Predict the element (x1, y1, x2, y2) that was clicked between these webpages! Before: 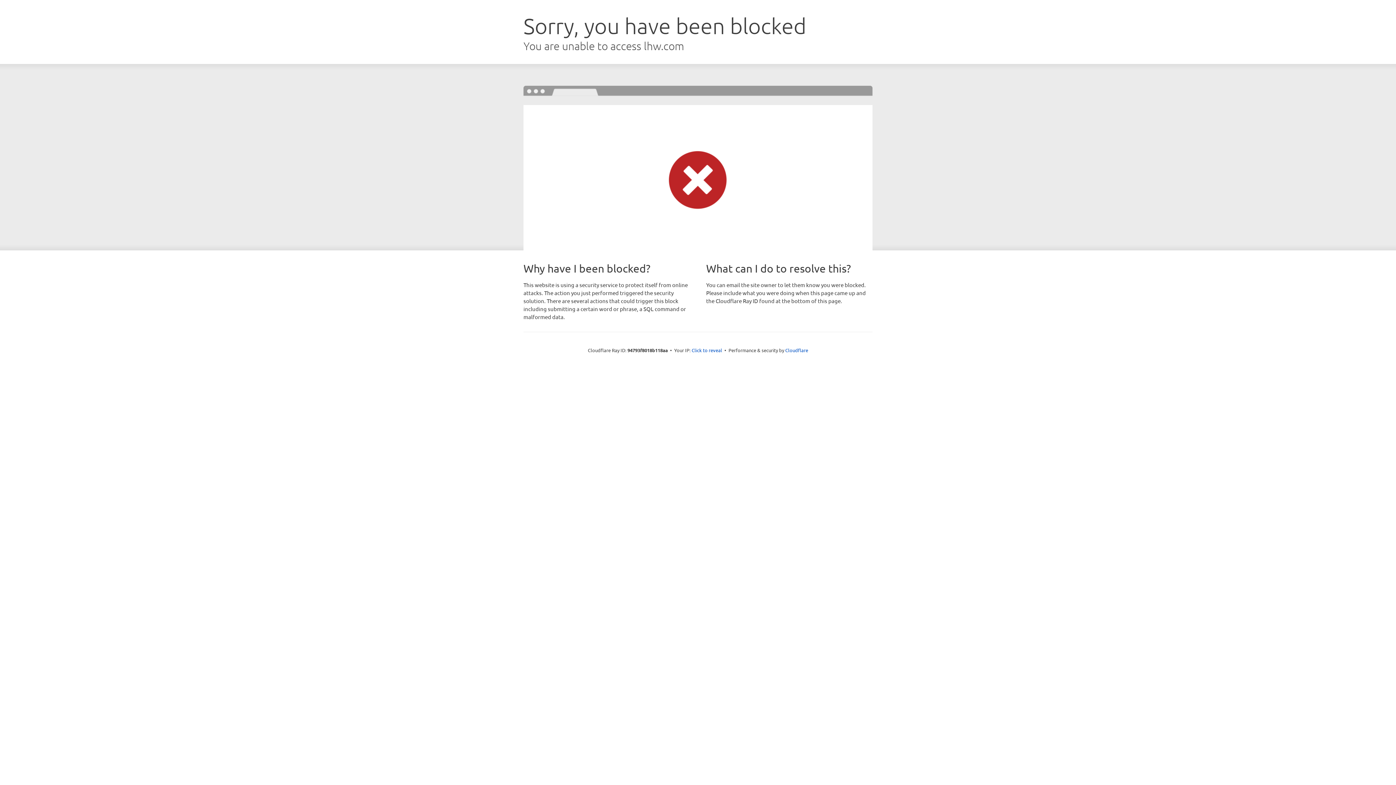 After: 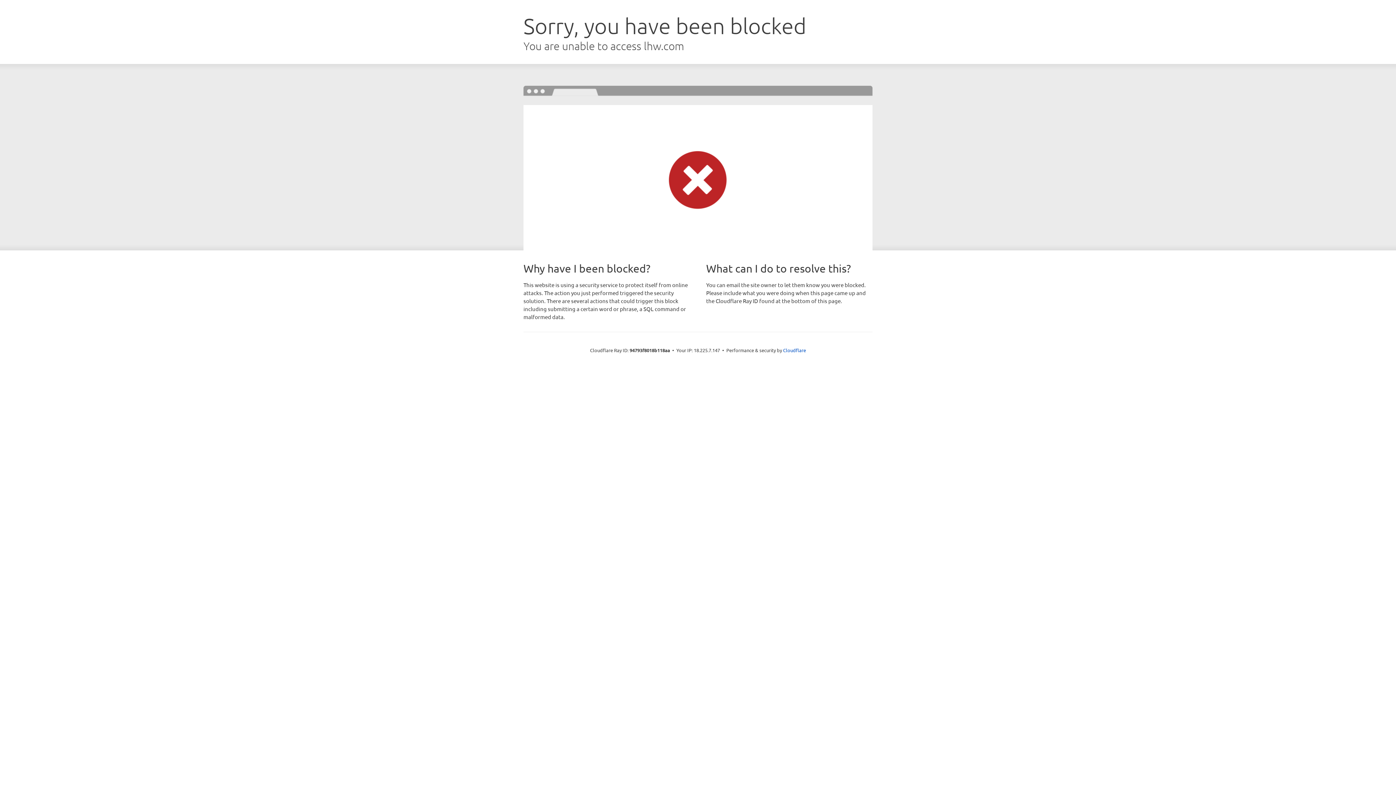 Action: bbox: (691, 346, 722, 353) label: Click to reveal